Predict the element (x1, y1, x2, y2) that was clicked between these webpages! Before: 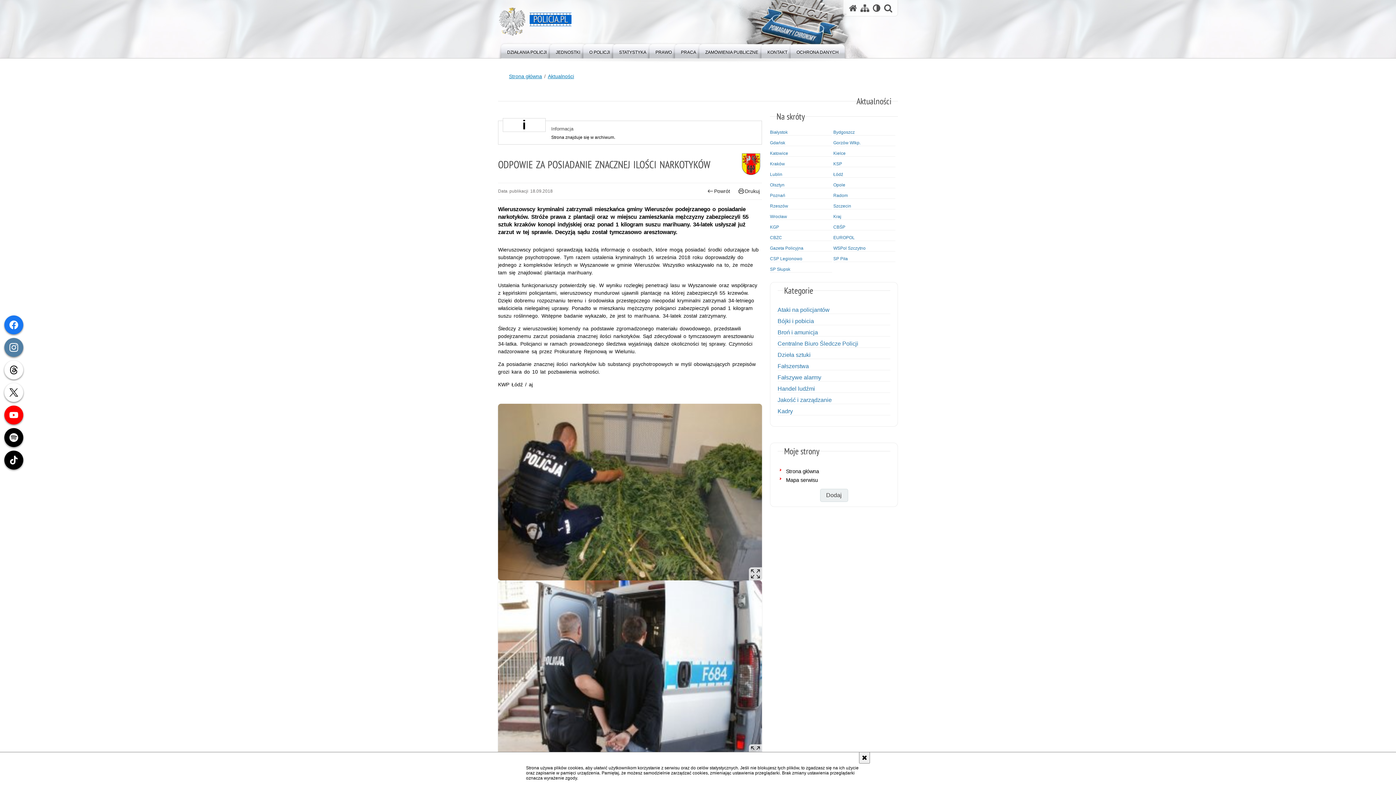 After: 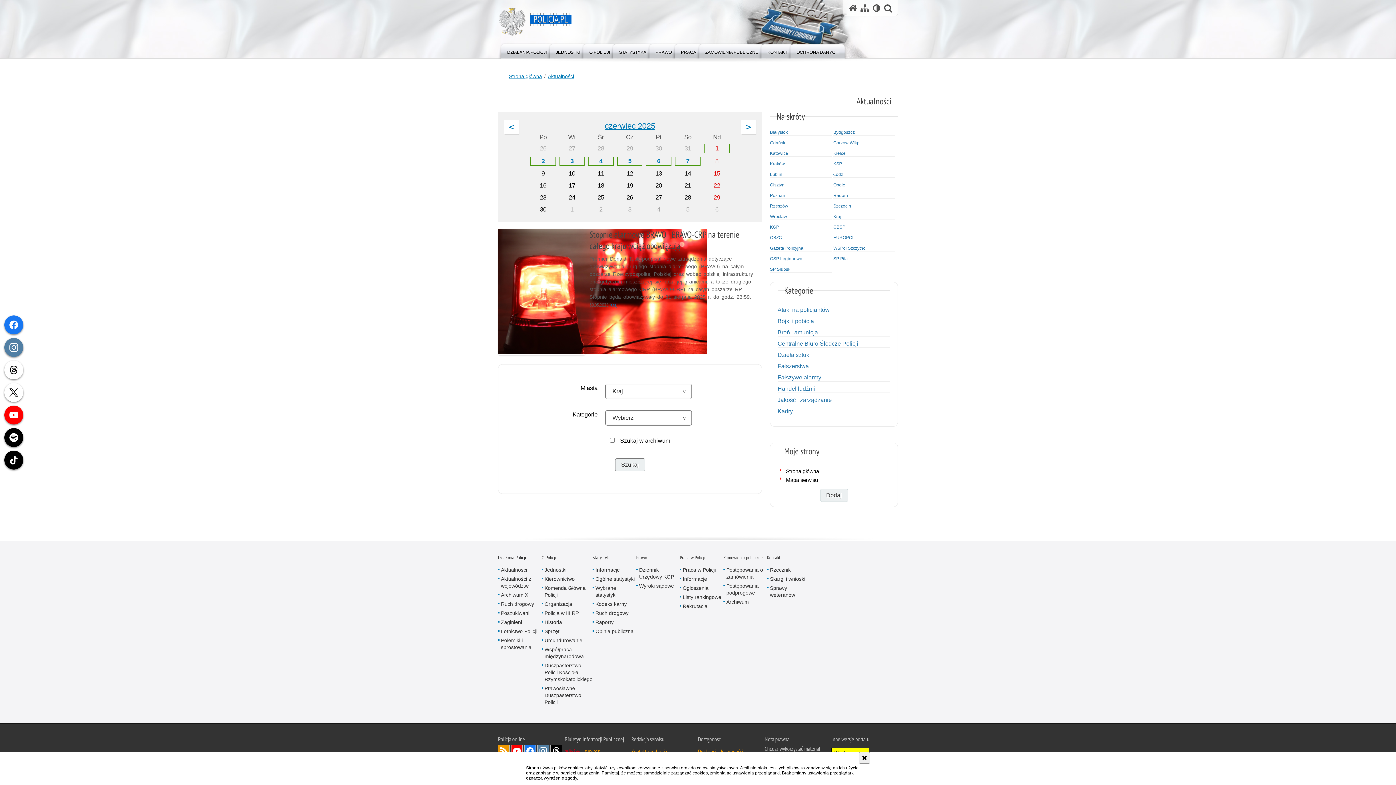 Action: label: Kraj bbox: (833, 214, 895, 219)